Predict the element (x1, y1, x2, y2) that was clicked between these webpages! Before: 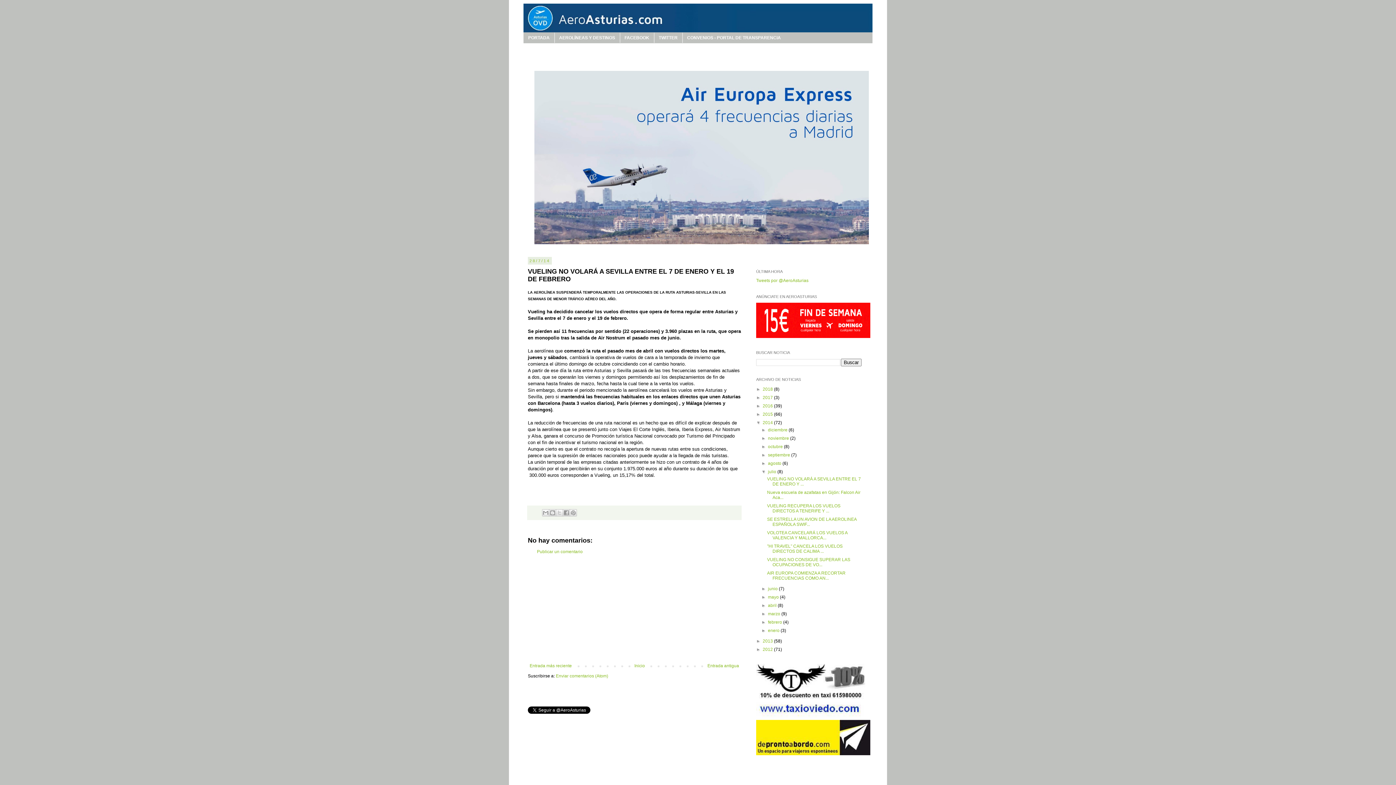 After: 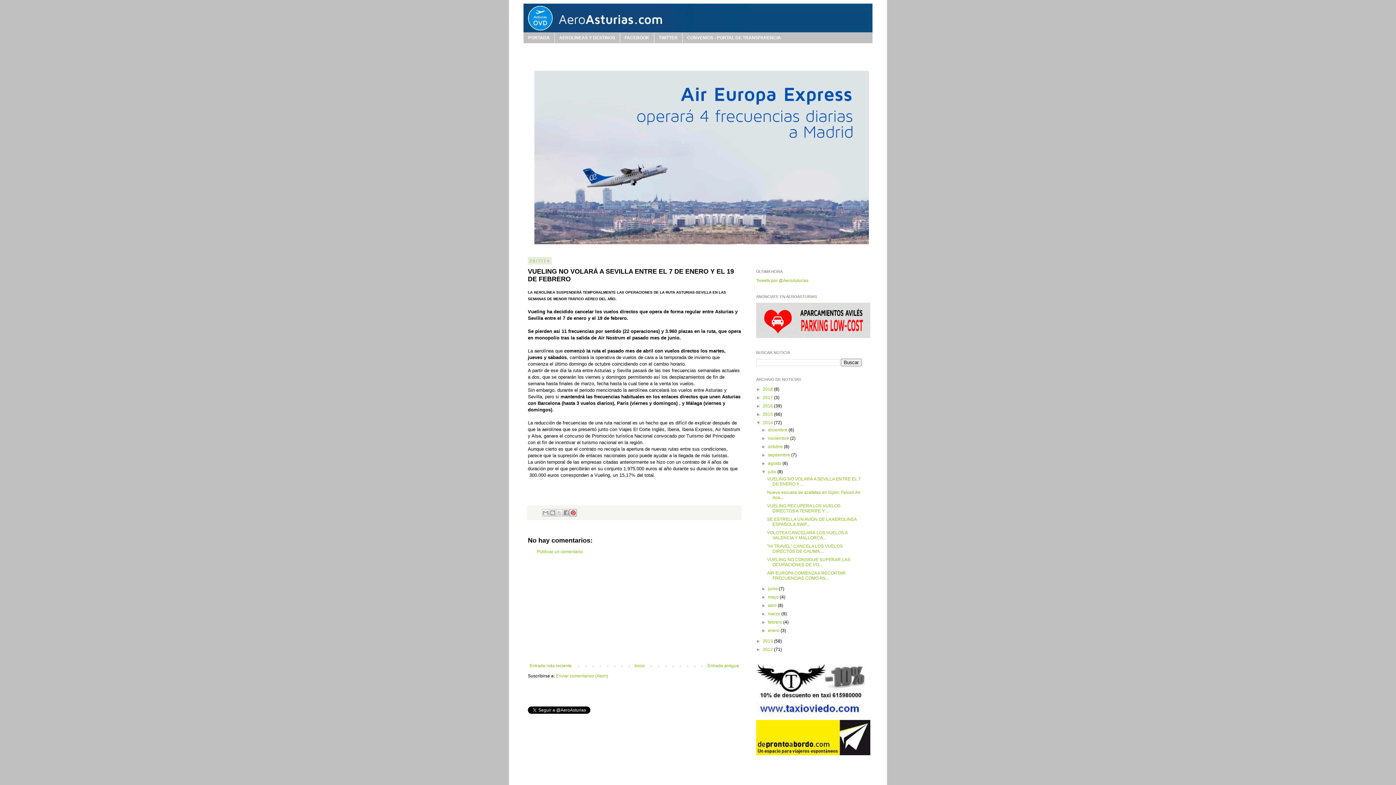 Action: label: Compartir en Pinterest bbox: (569, 509, 577, 516)